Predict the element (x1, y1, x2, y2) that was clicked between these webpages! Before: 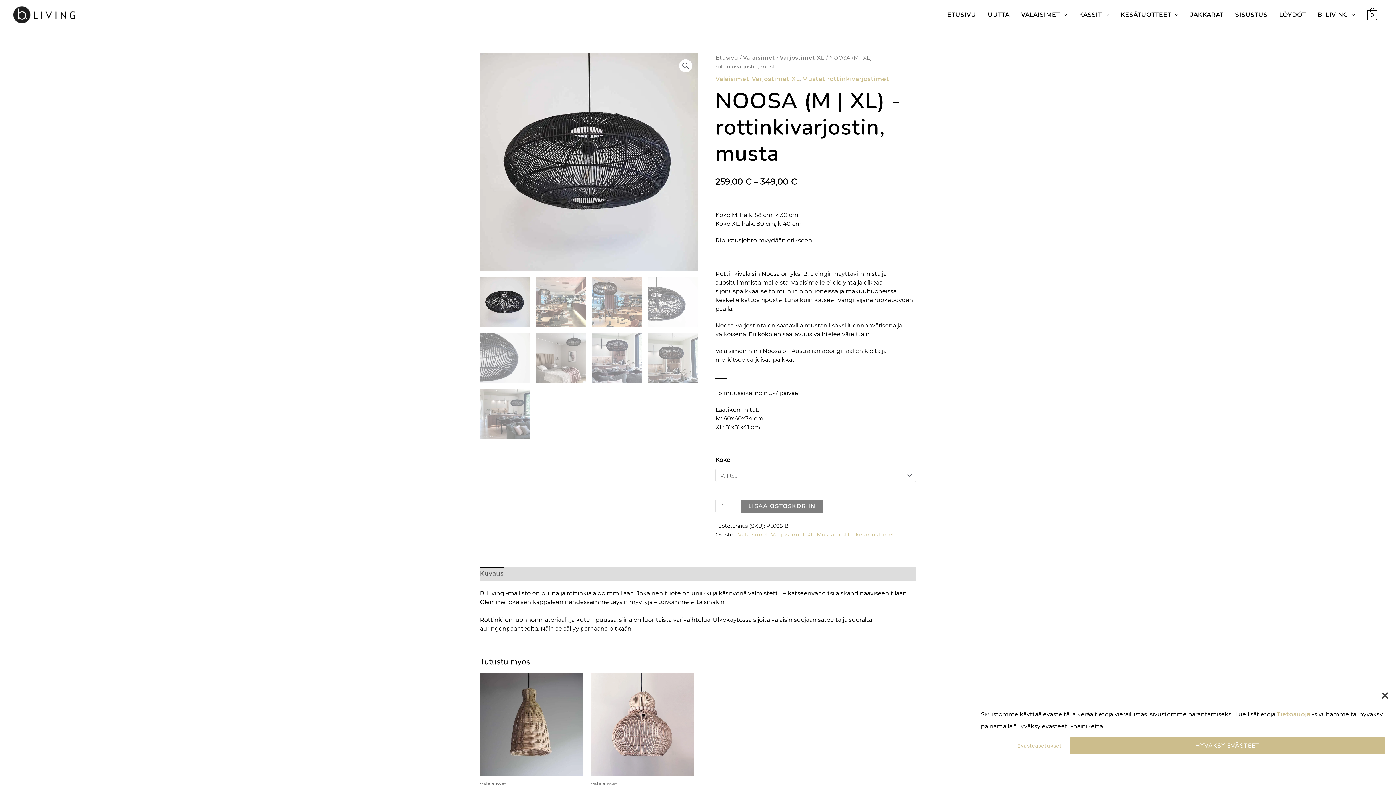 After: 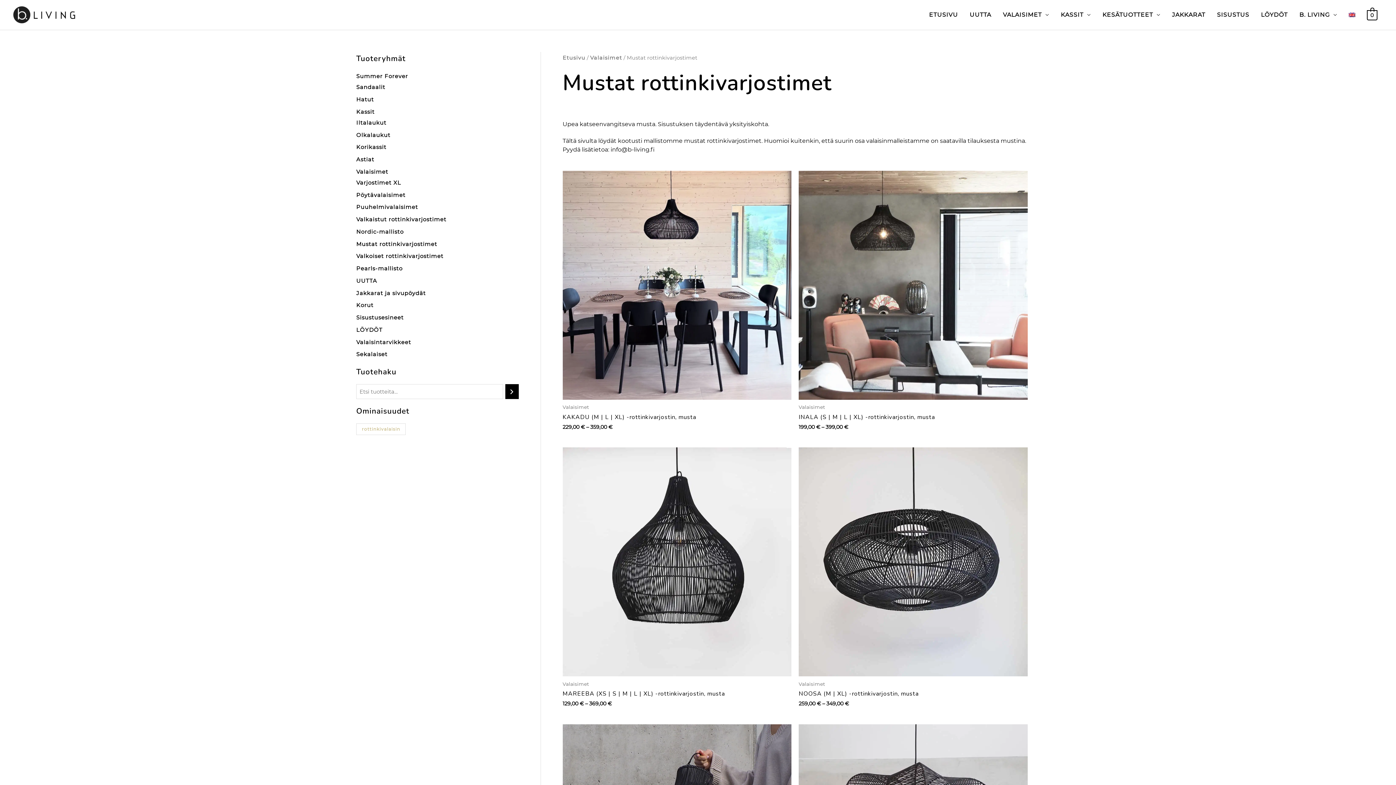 Action: bbox: (802, 75, 889, 82) label: Mustat rottinkivarjostimet